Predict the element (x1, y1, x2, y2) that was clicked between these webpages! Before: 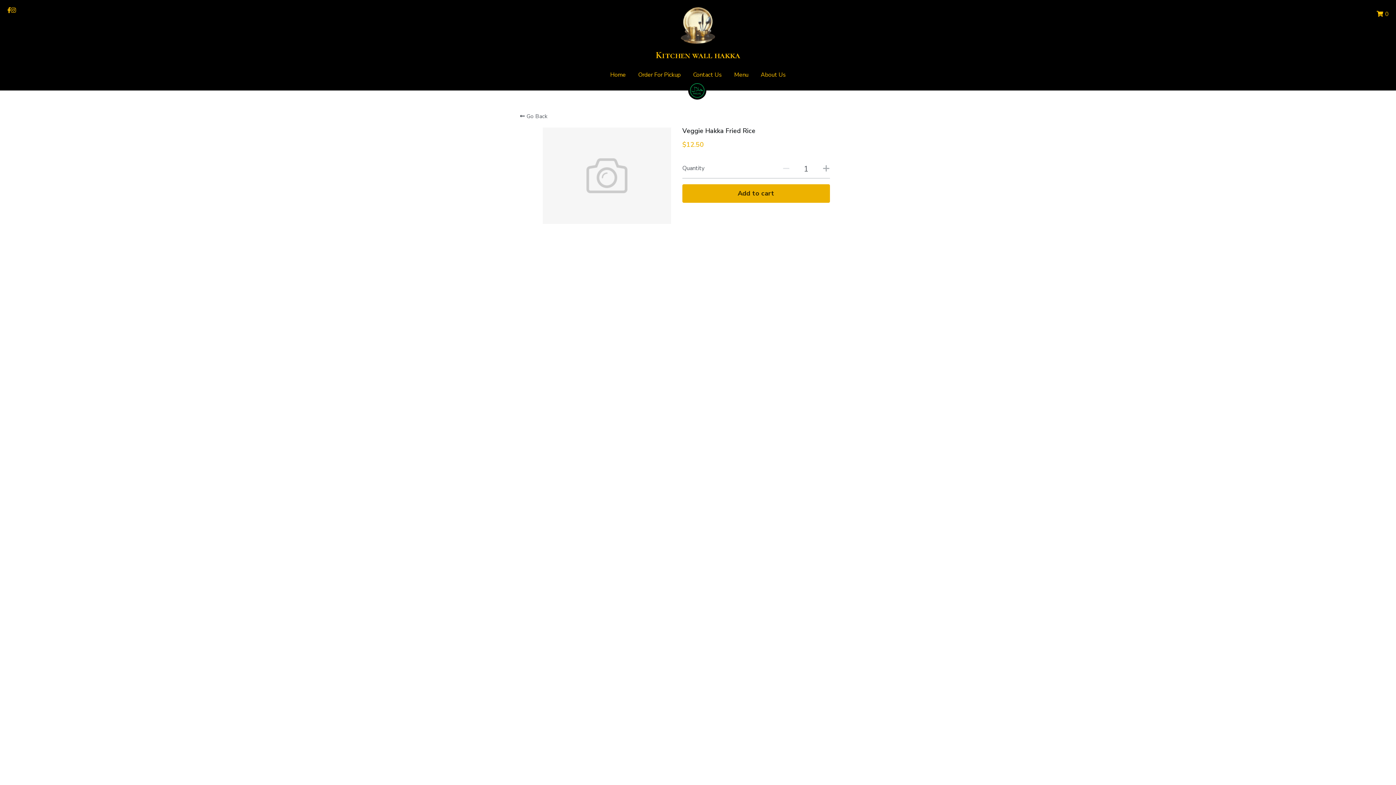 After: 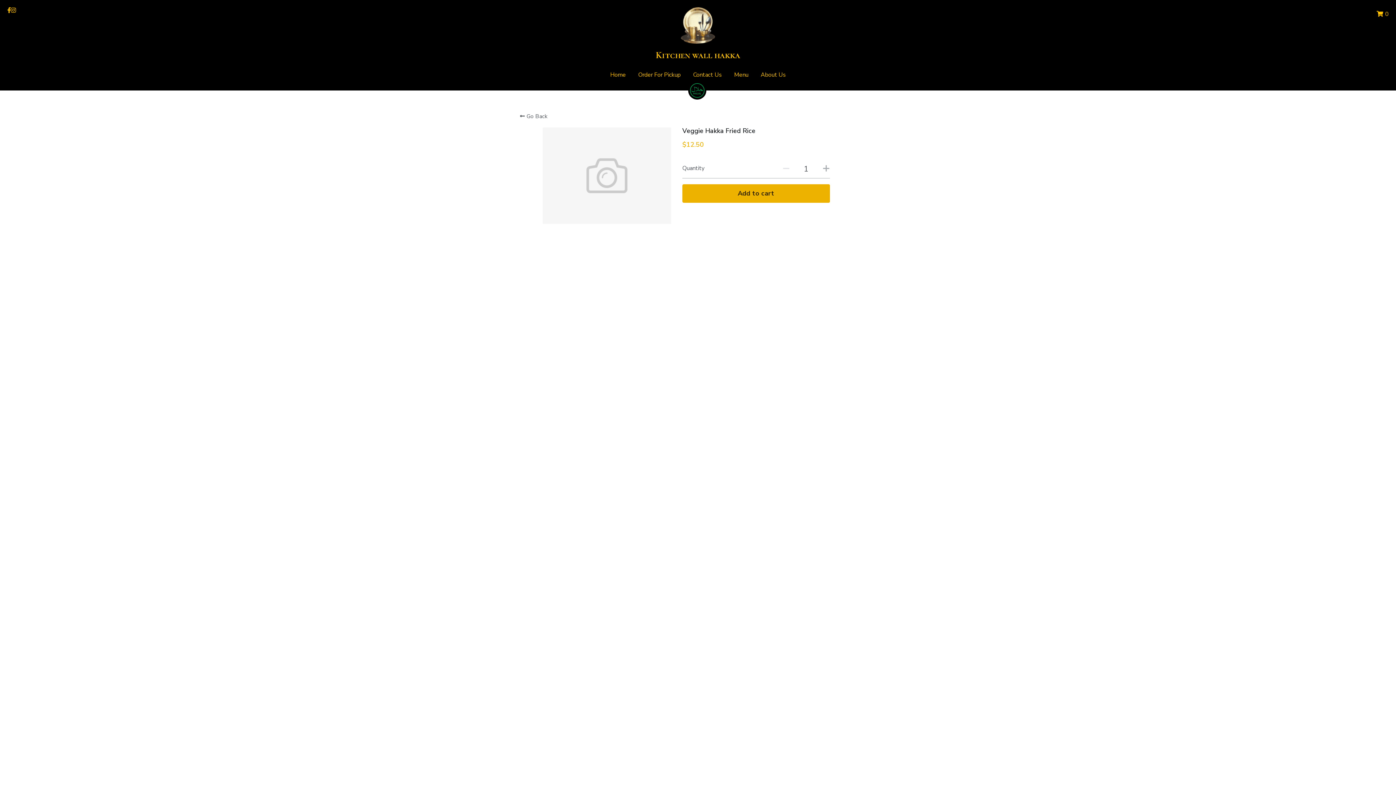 Action: label: Social media links bbox: (10, 7, 16, 13)